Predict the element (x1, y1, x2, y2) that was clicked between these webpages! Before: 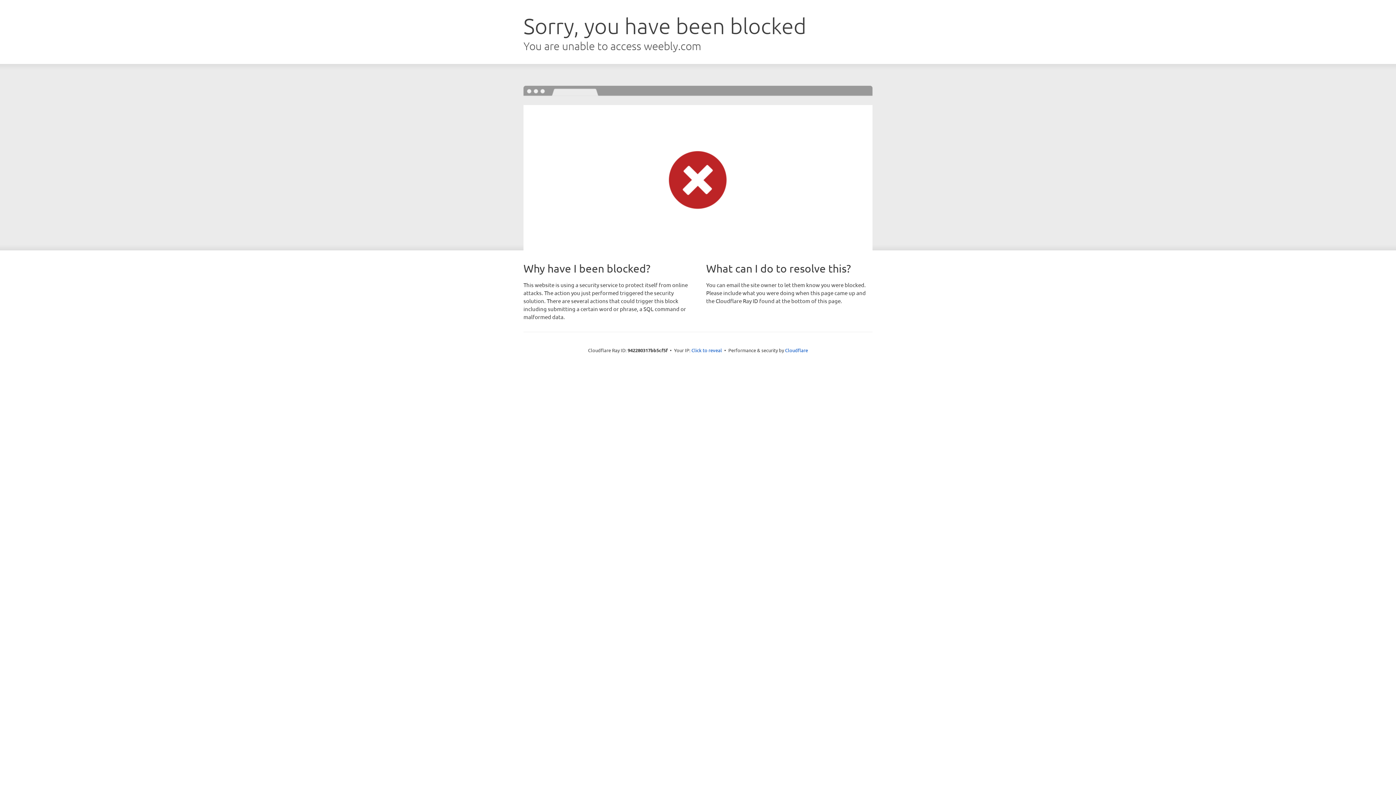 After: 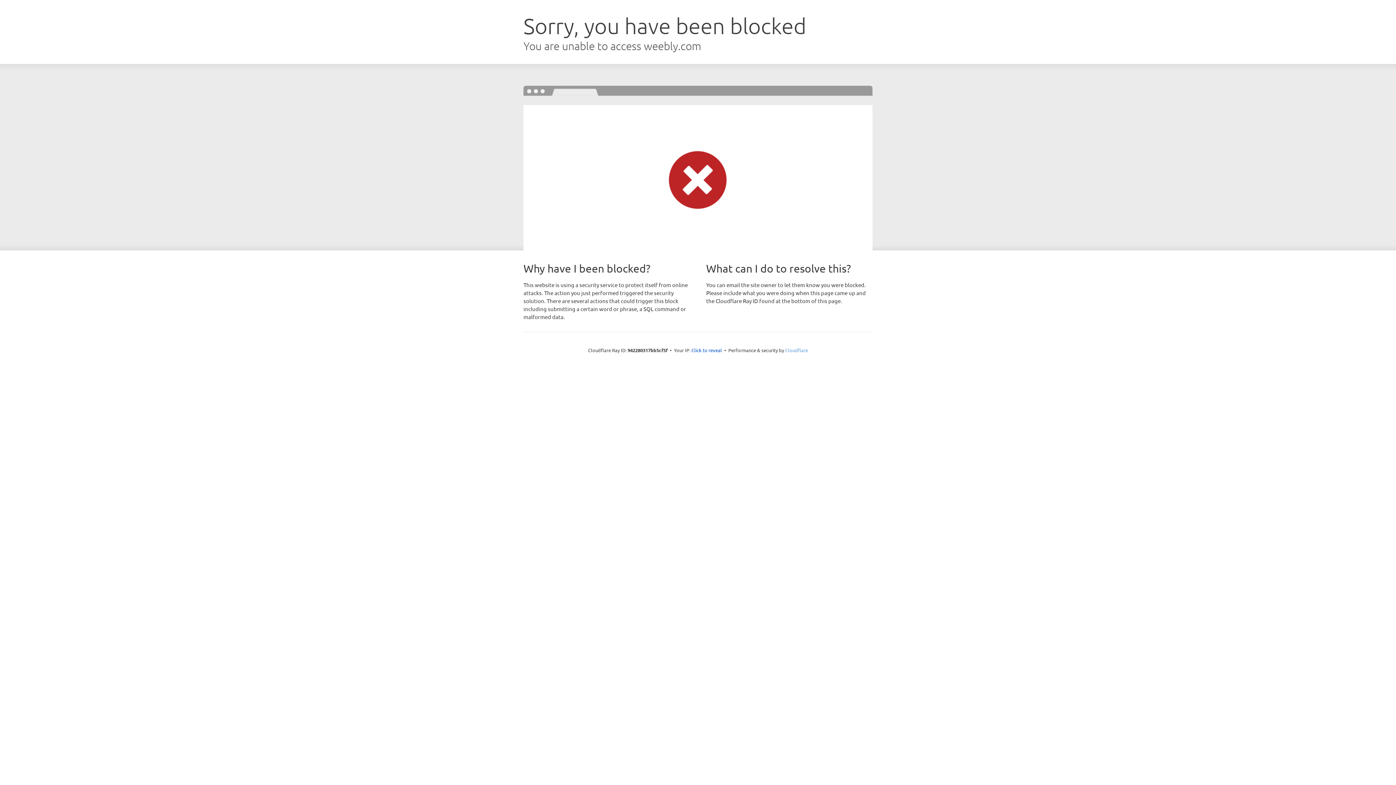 Action: bbox: (785, 347, 808, 353) label: Cloudflare